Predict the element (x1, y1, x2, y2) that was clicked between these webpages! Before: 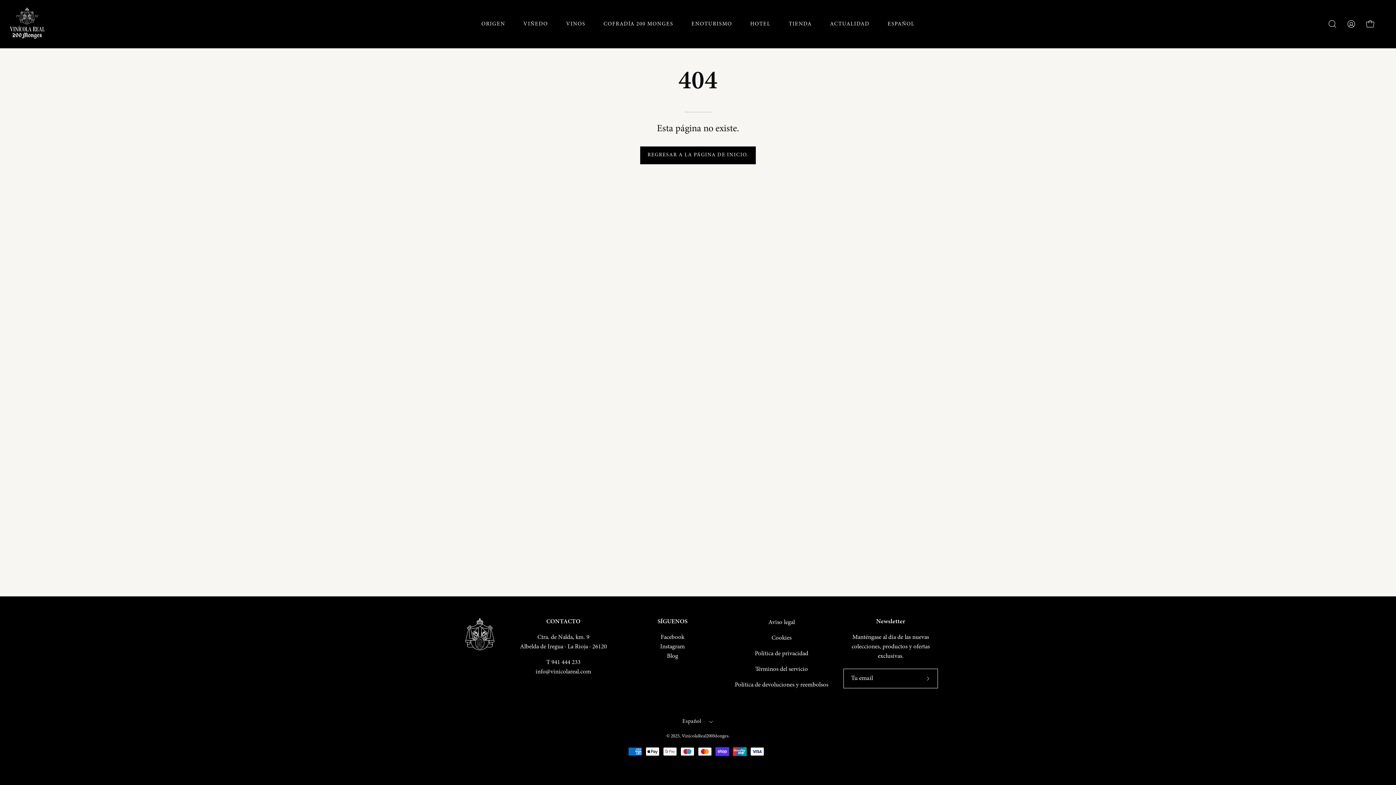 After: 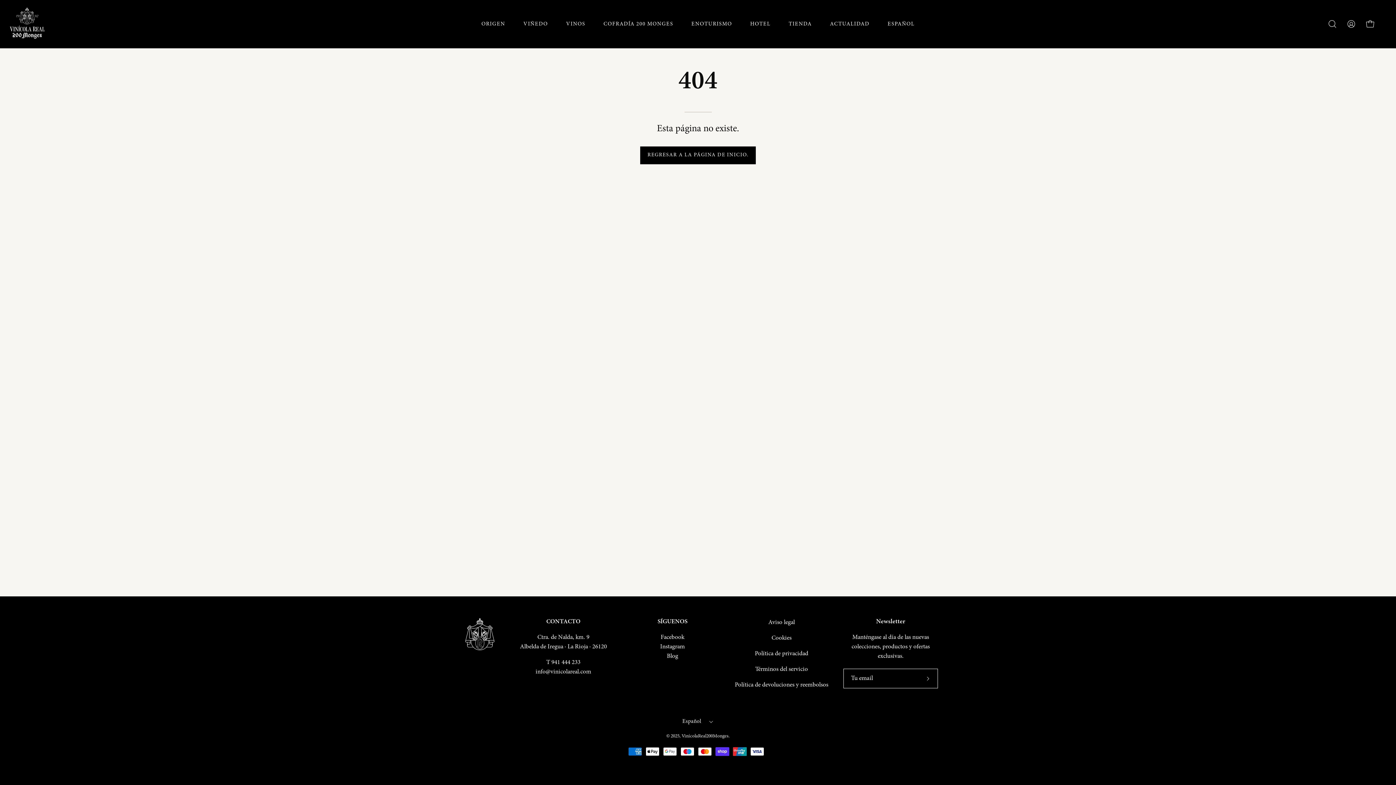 Action: bbox: (660, 634, 684, 641) label: Facebook